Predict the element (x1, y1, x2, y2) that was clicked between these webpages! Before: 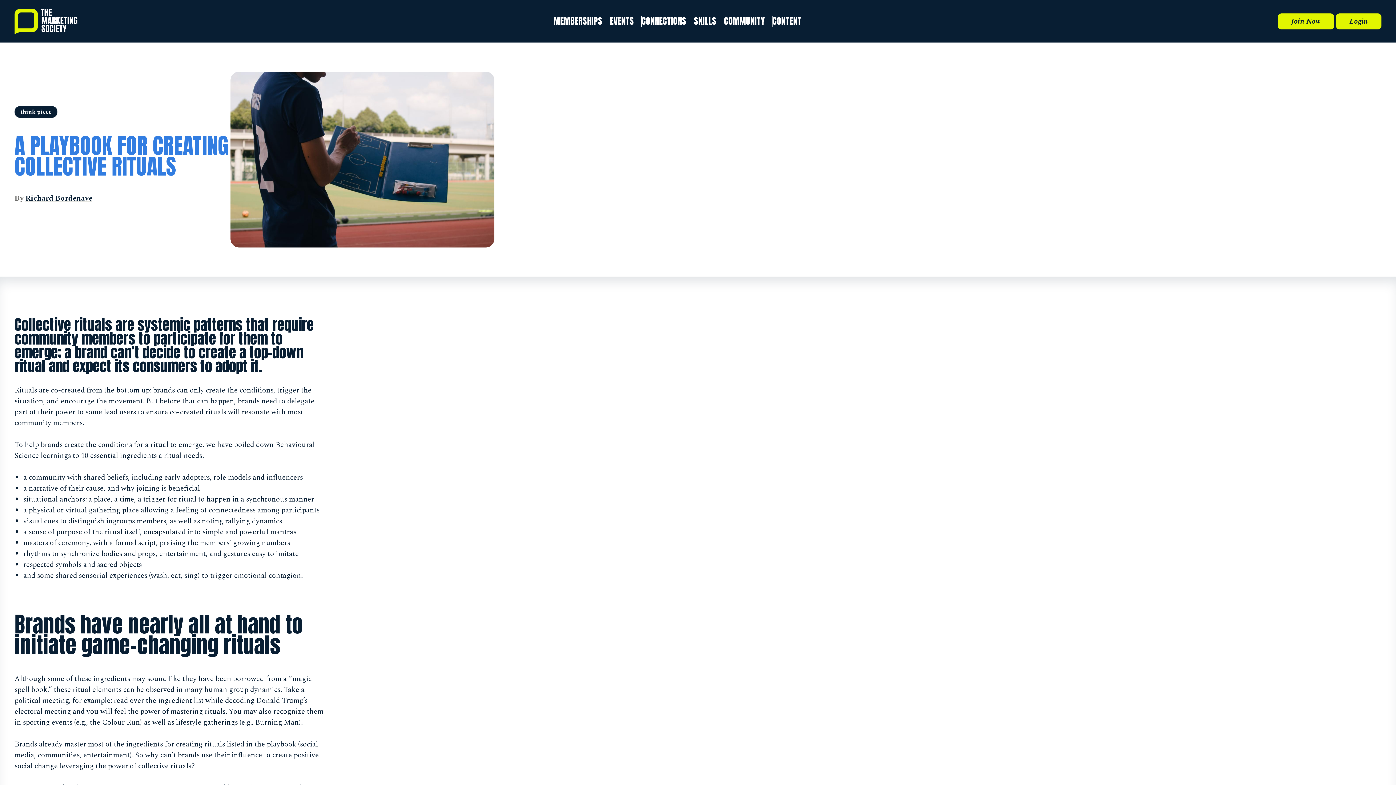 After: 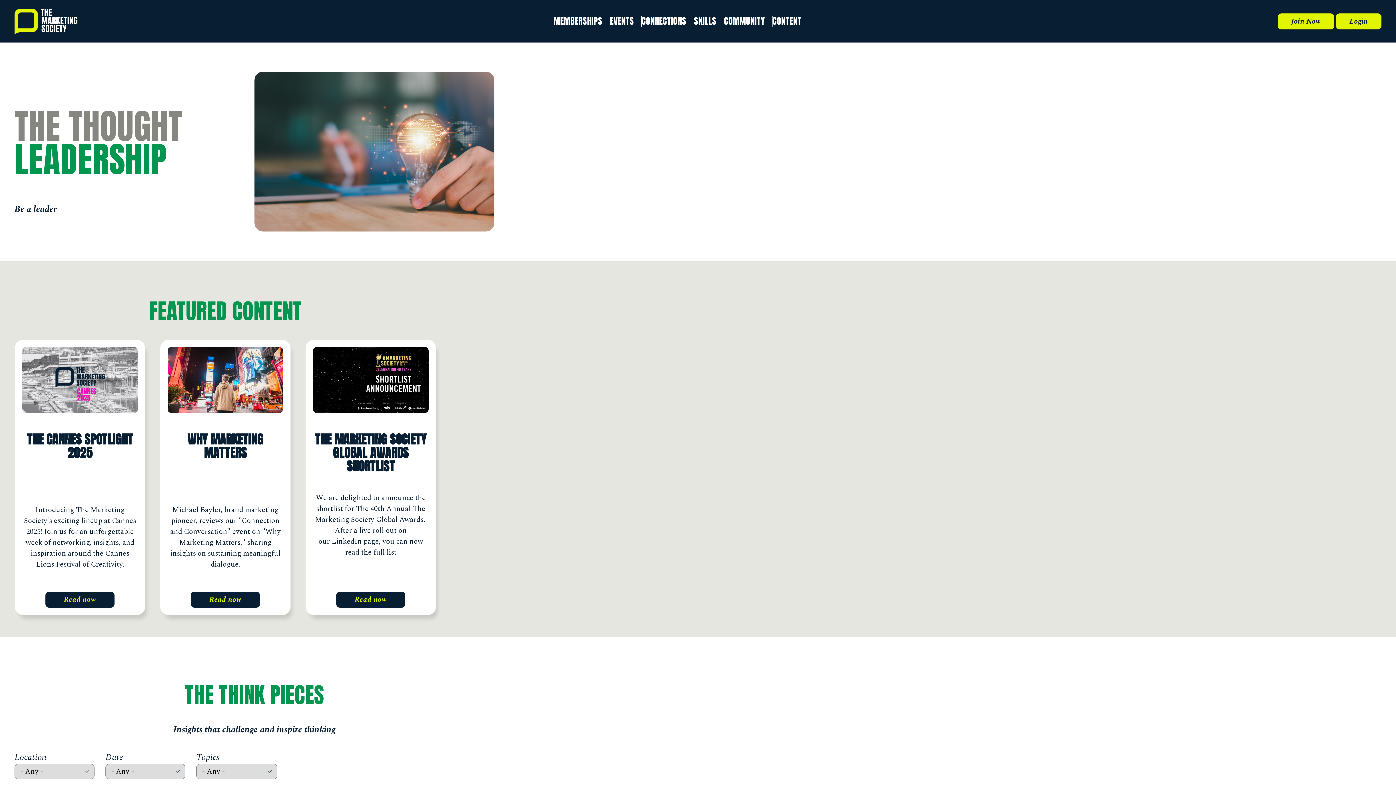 Action: label: CONTENT bbox: (772, 14, 801, 27)